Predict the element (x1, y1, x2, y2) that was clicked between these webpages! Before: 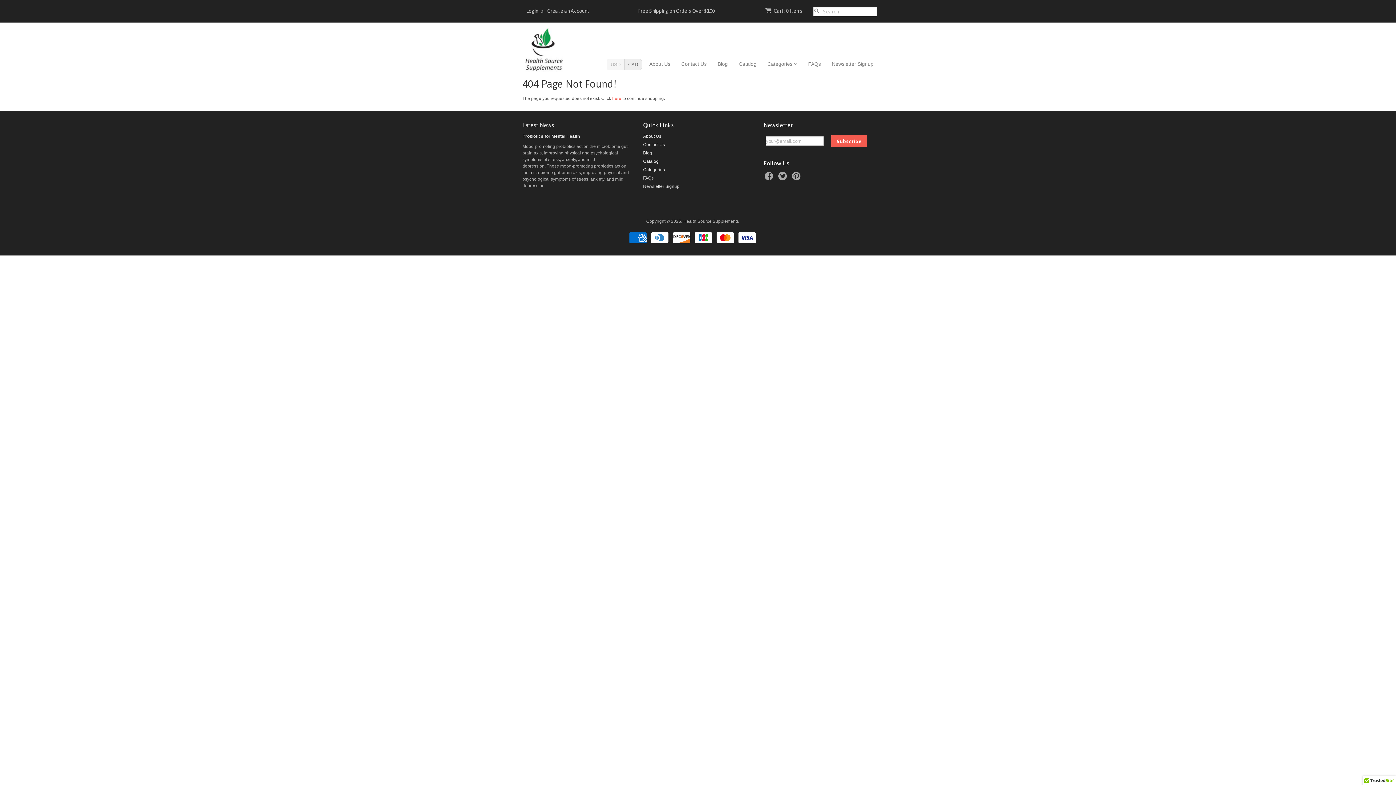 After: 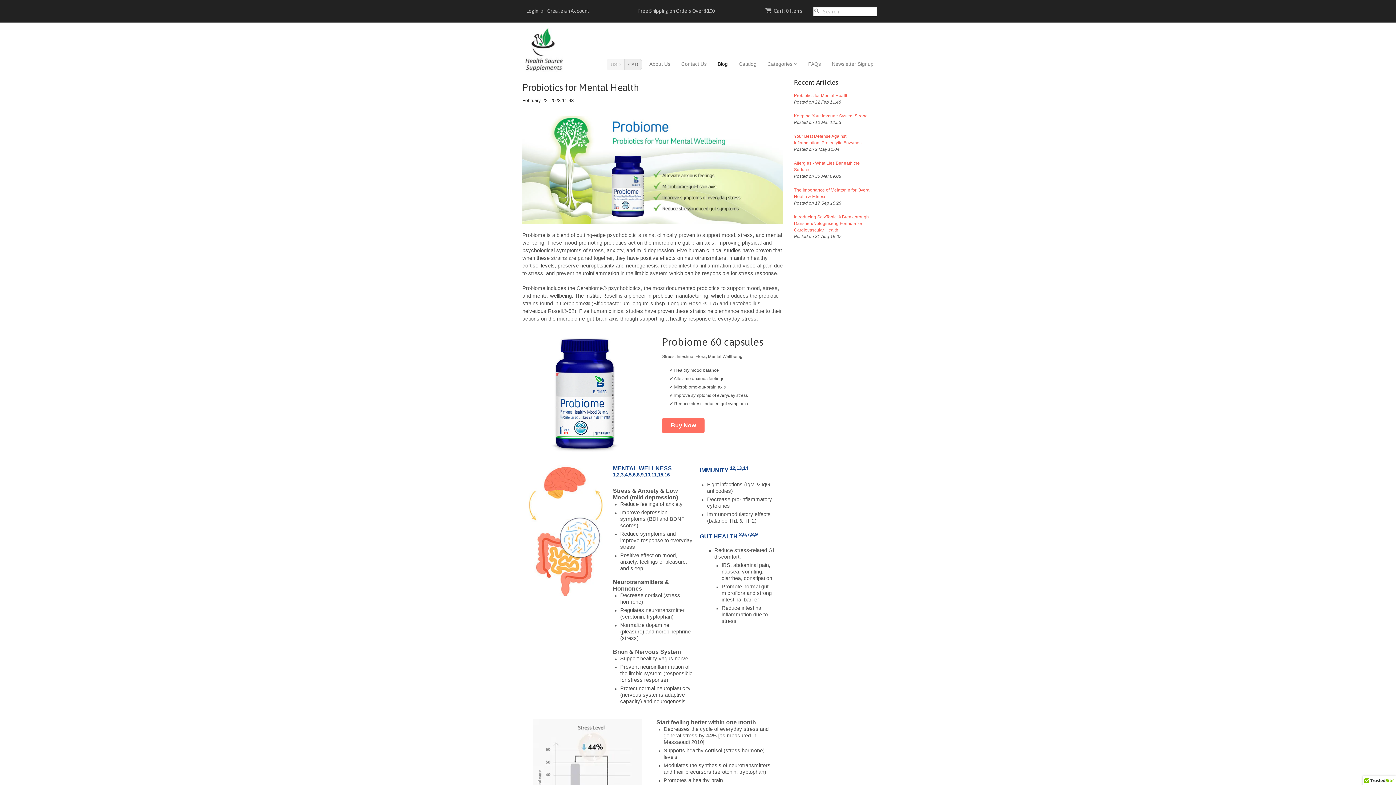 Action: bbox: (522, 133, 580, 138) label: Probiotics for Mental Health